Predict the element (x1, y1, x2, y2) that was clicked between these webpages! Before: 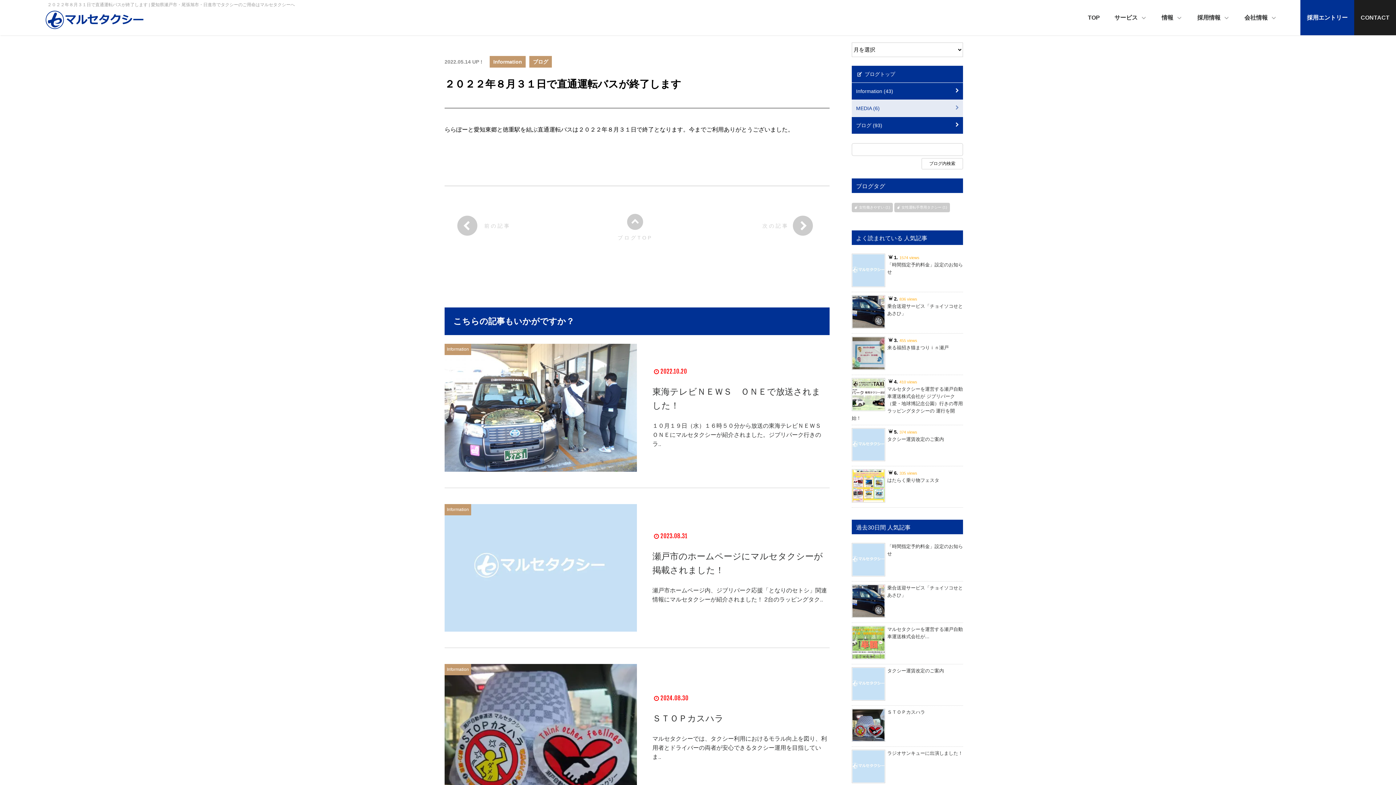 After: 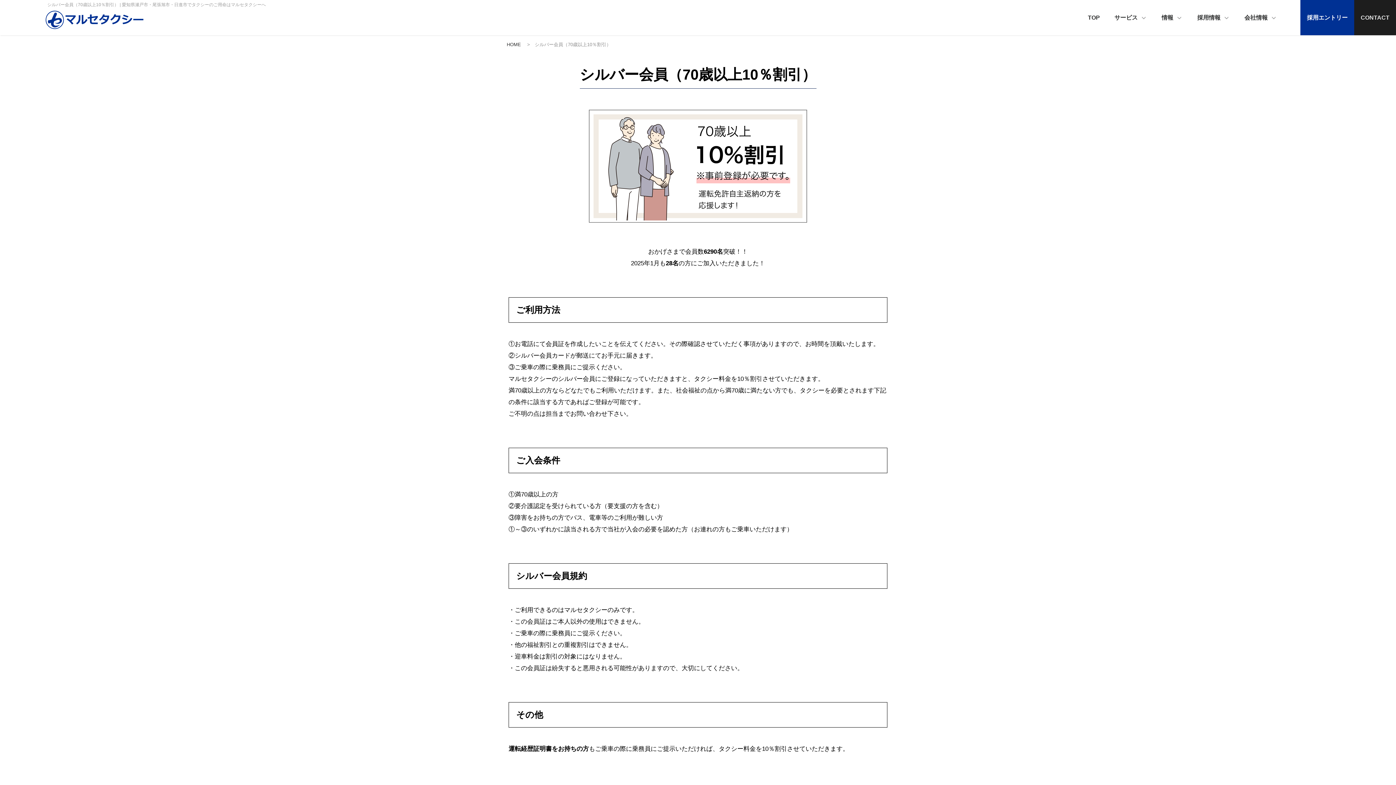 Action: bbox: (1154, 13, 1190, 22) label: 情報 